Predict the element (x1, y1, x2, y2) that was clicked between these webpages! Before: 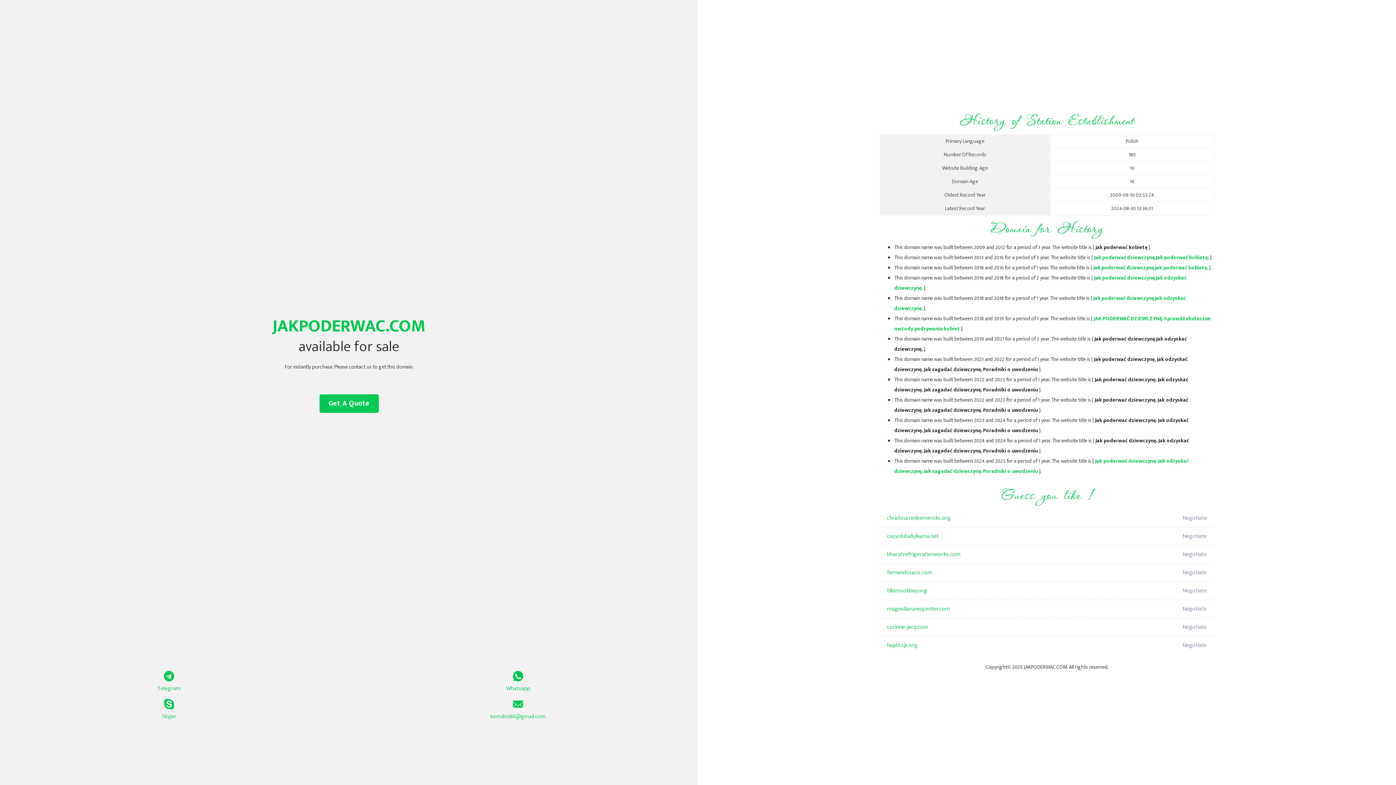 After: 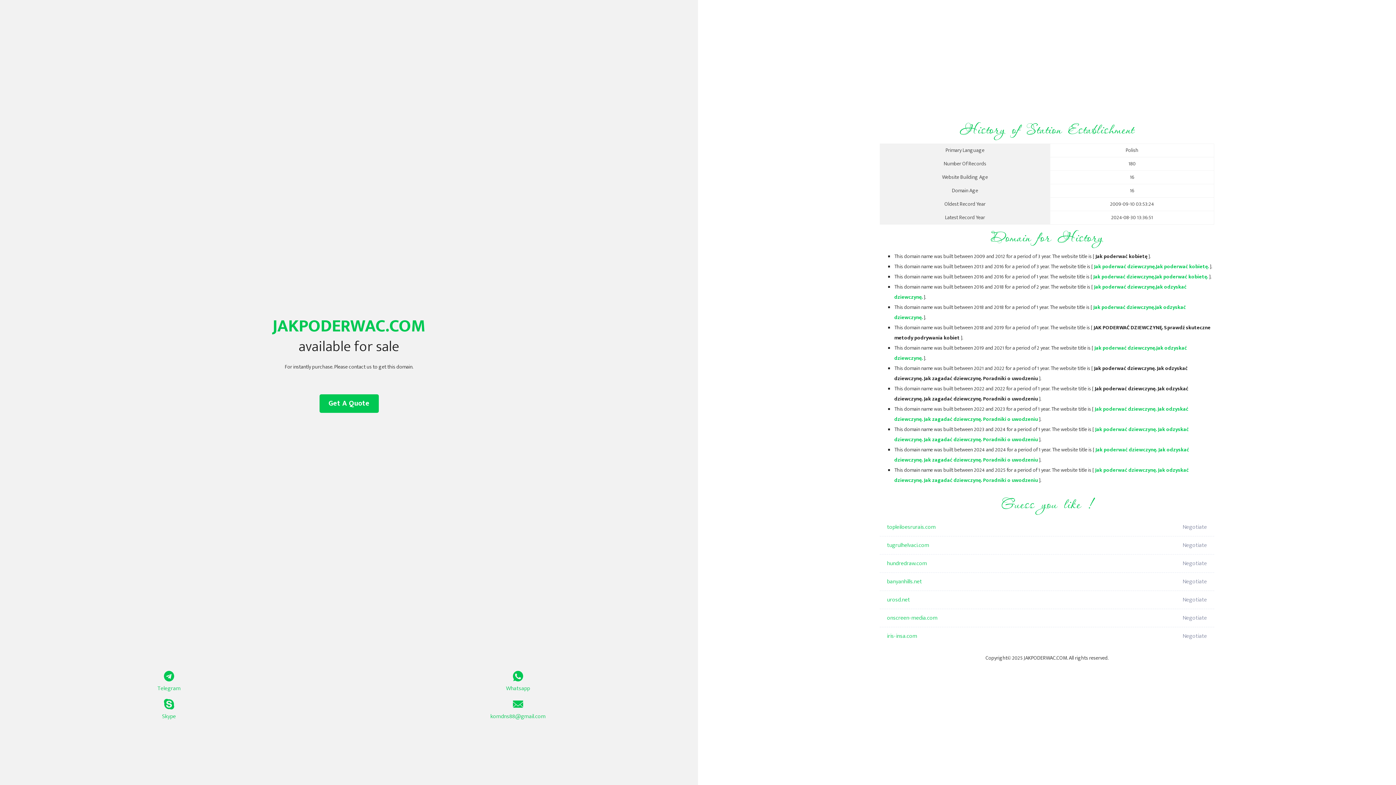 Action: bbox: (1094, 253, 1209, 262) label: Jak poderwać dziewczynę.Jak poderwać kobietę.